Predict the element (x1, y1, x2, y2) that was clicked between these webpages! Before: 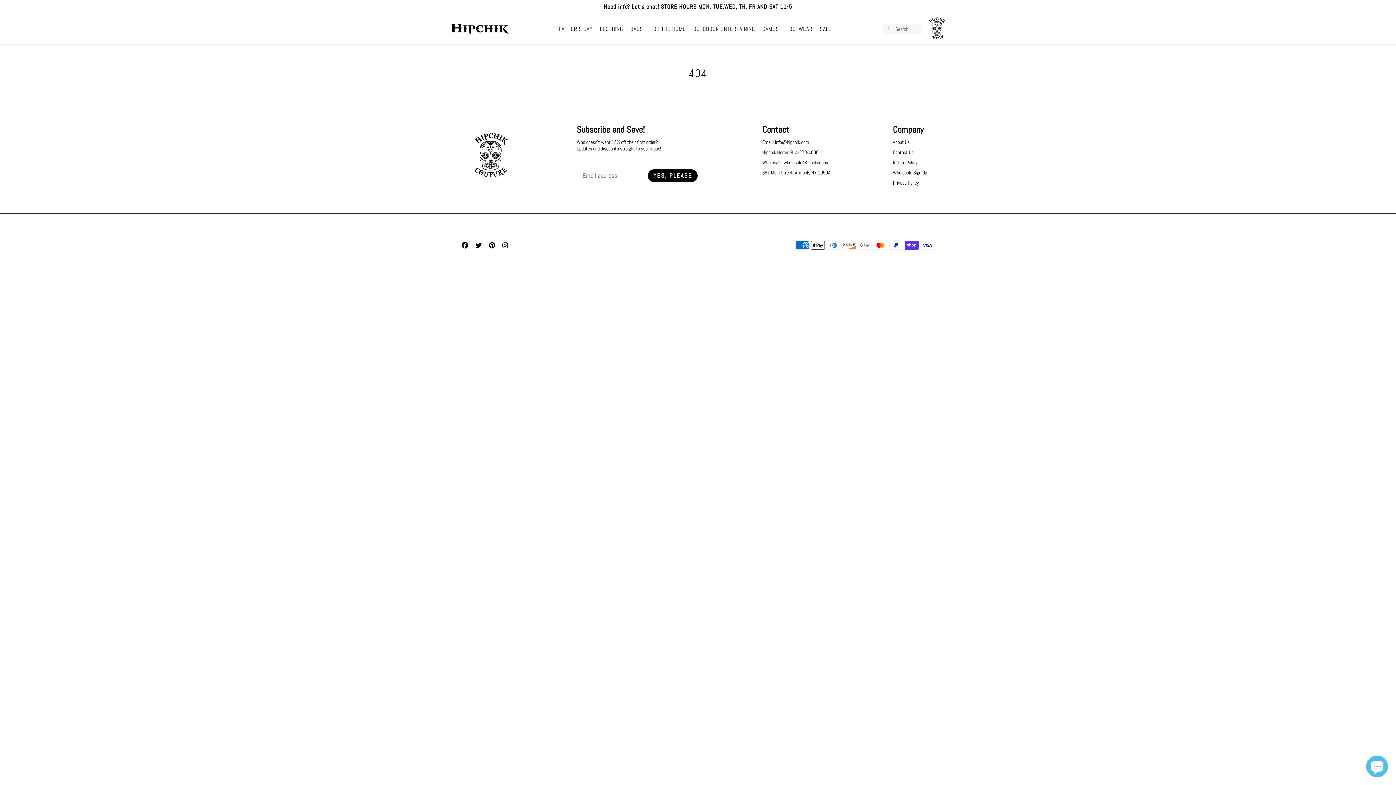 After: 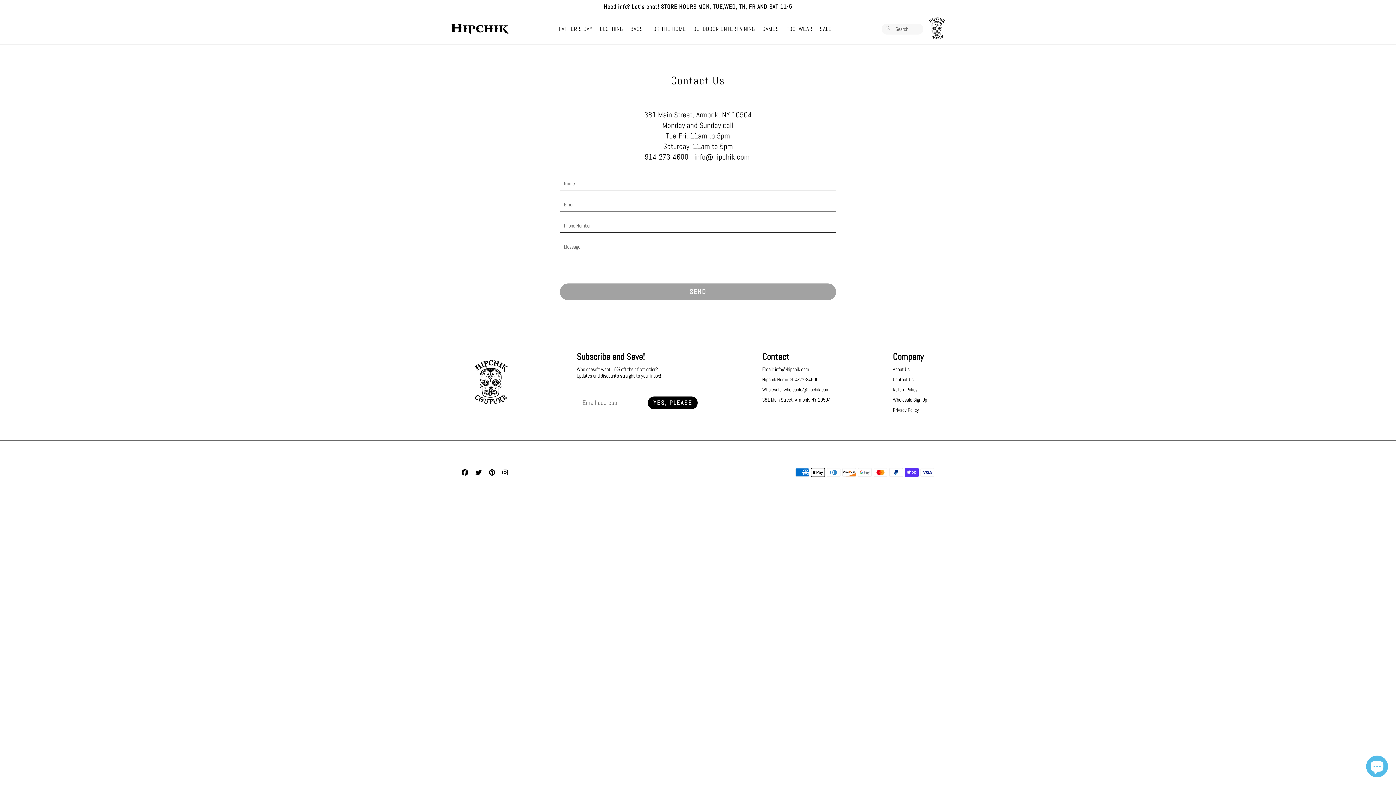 Action: bbox: (893, 149, 927, 155) label: Contact Us